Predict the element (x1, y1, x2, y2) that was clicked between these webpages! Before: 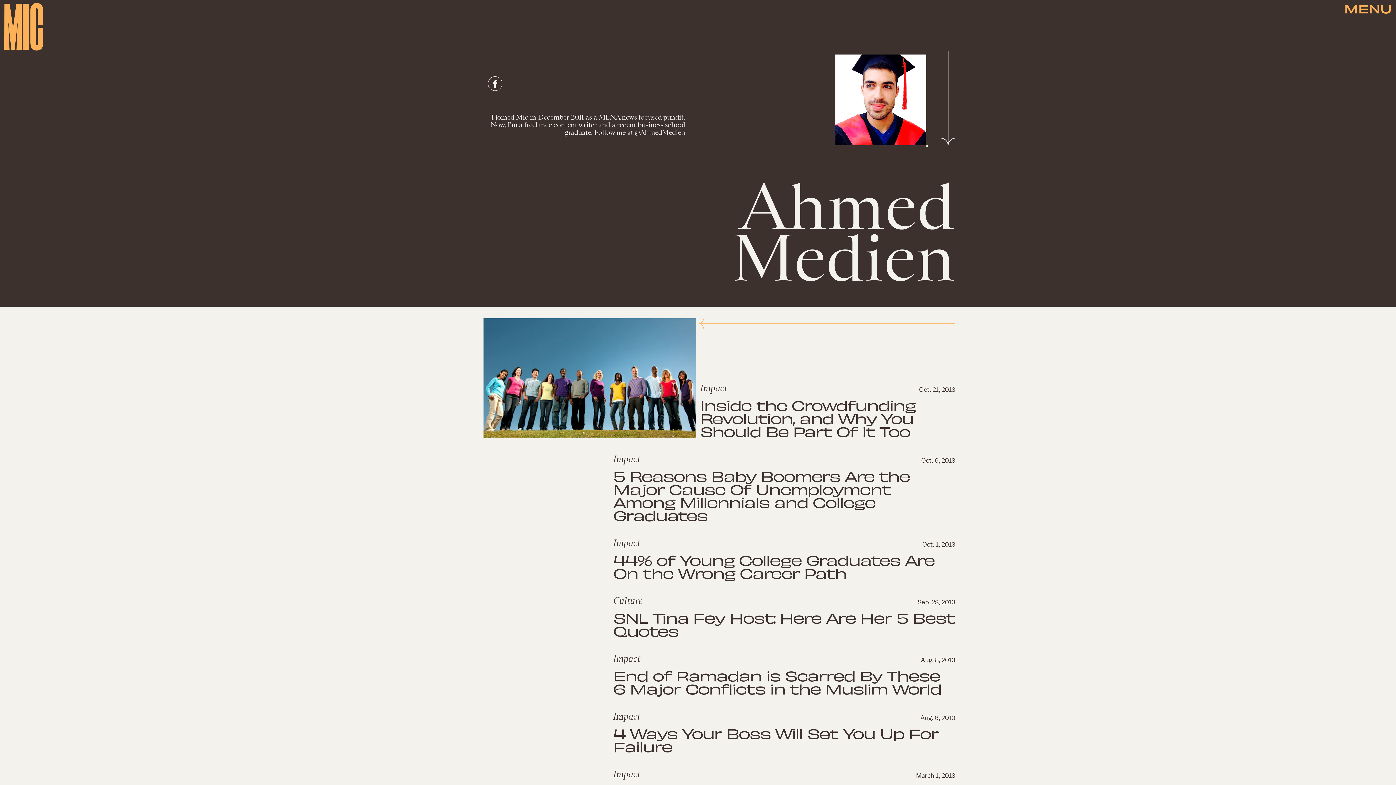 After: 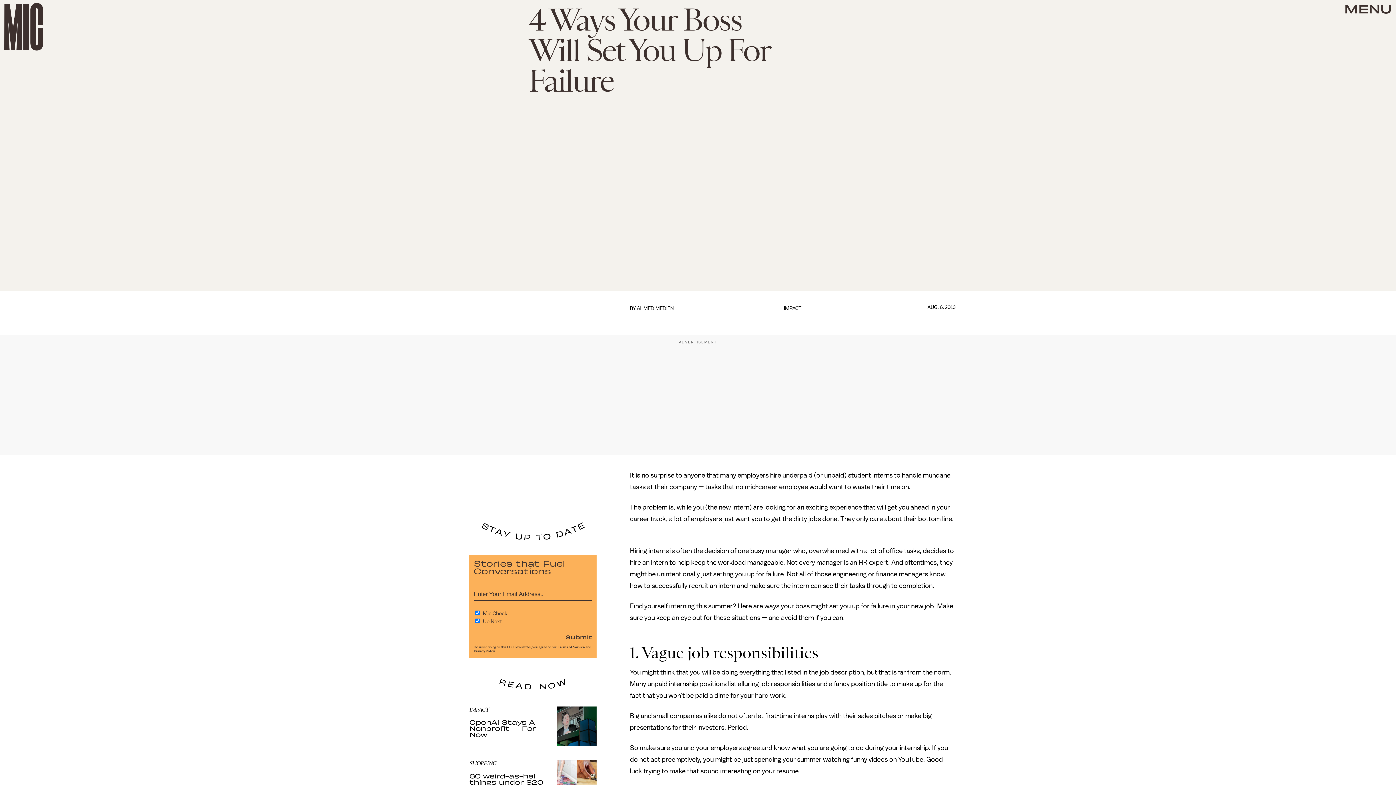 Action: label: Impact
Aug. 6, 2013

4 Ways Your Boss Will Set You Up For Failure bbox: (483, 706, 955, 753)